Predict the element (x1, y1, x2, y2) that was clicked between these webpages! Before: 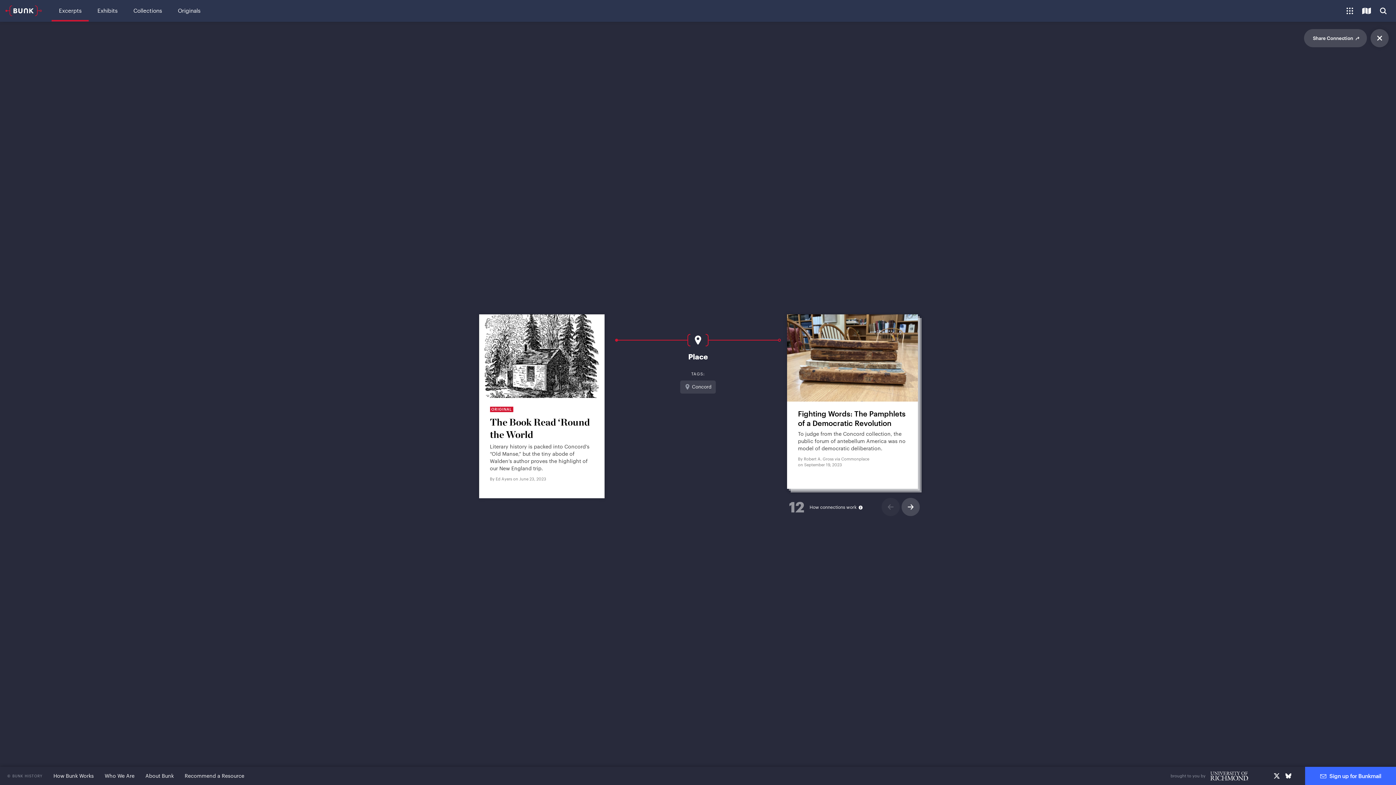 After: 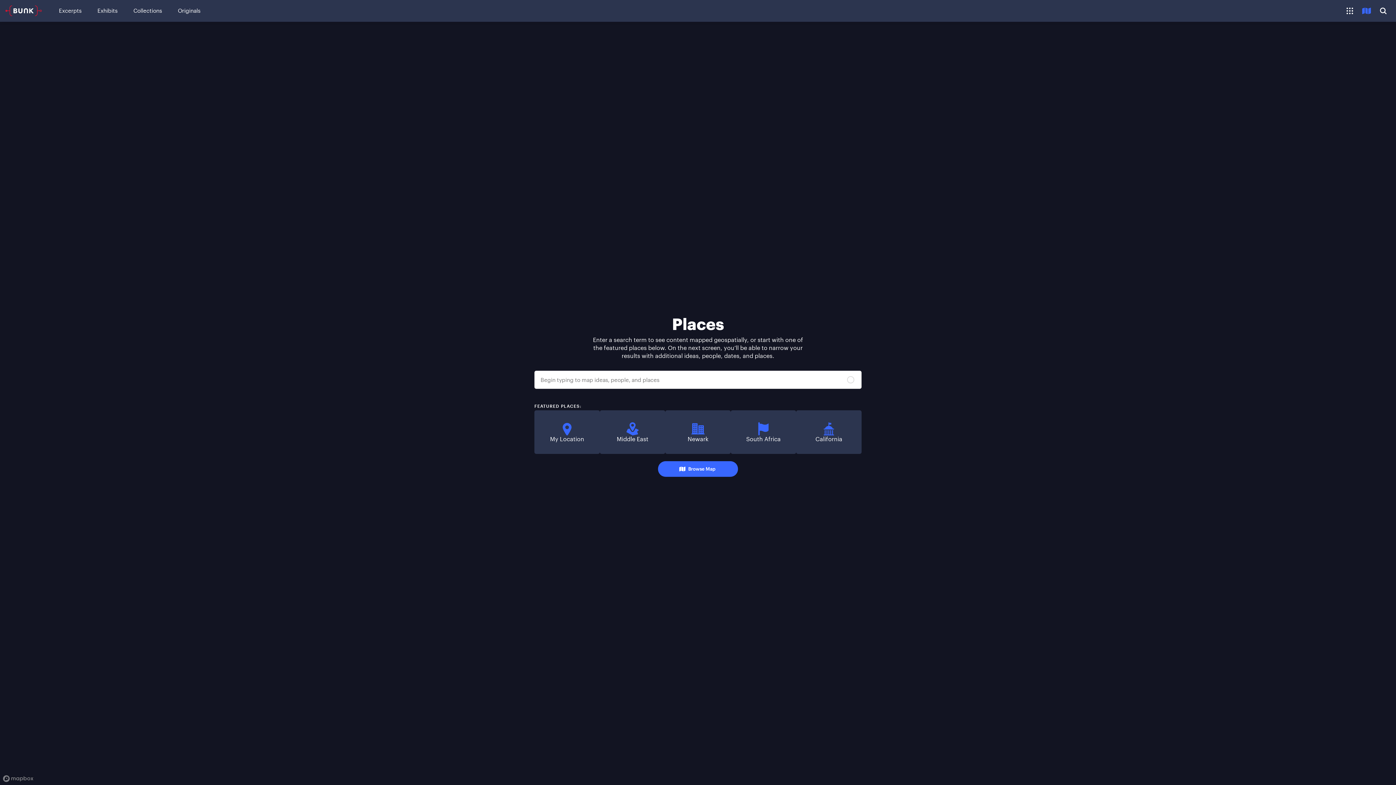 Action: label: Map bbox: (1360, 2, 1373, 18)